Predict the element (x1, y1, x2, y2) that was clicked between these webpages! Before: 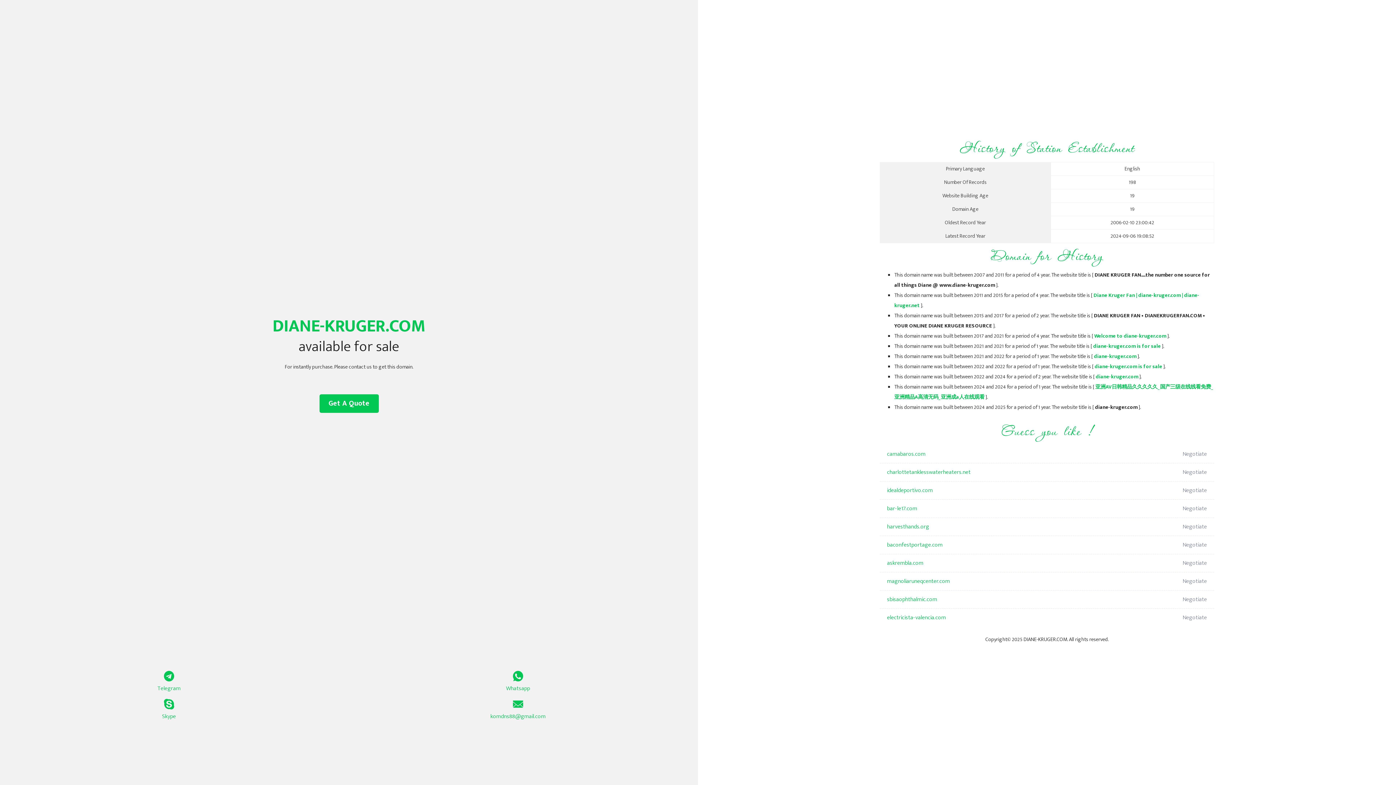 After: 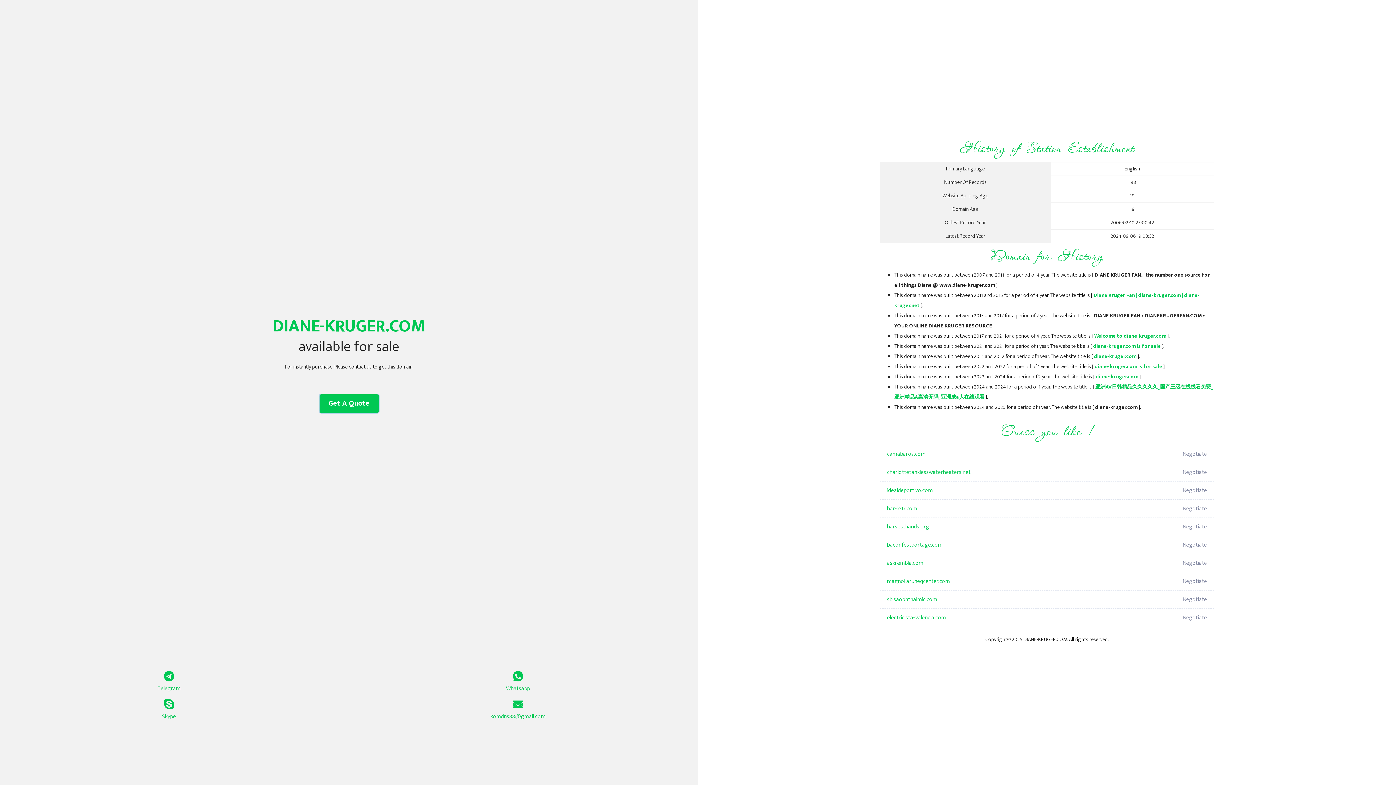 Action: bbox: (319, 394, 378, 413) label: Get A Quote